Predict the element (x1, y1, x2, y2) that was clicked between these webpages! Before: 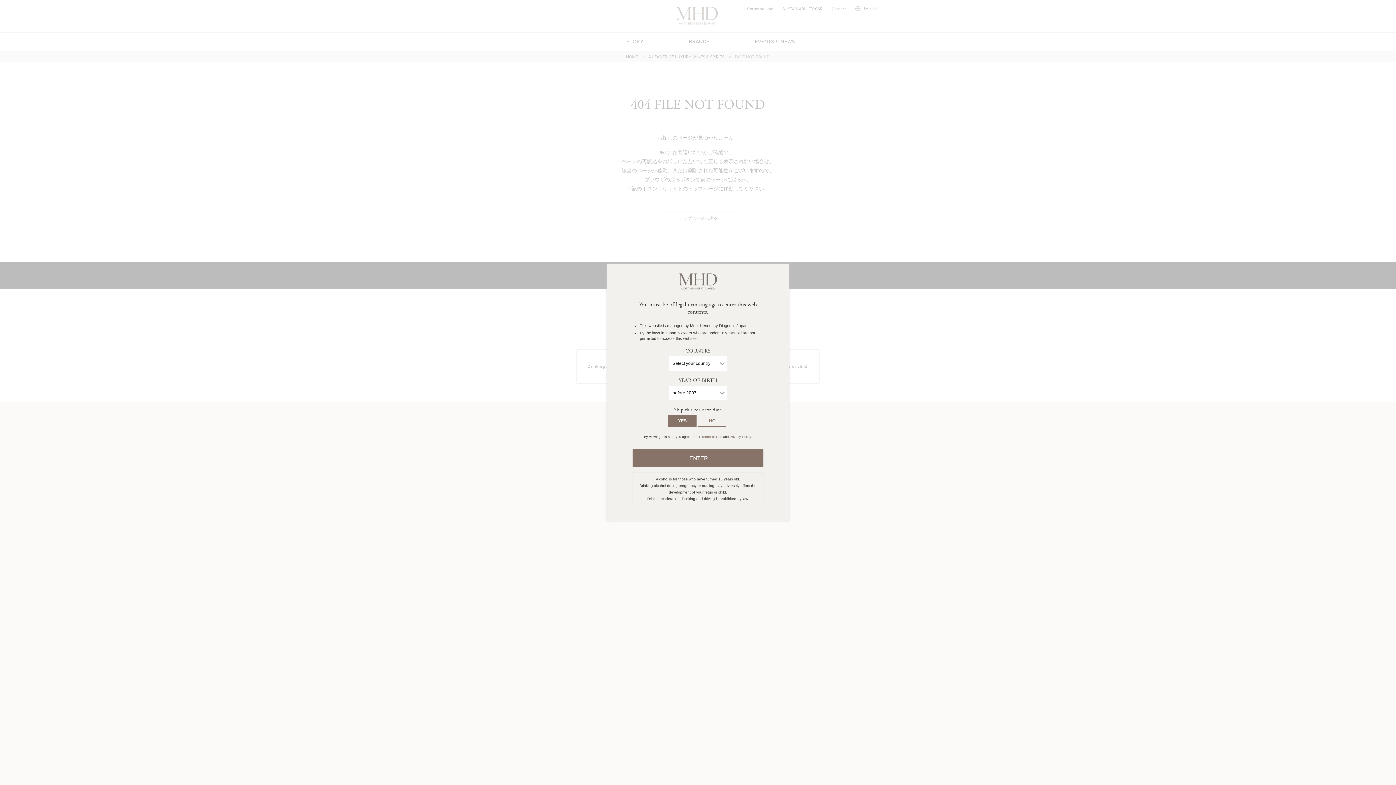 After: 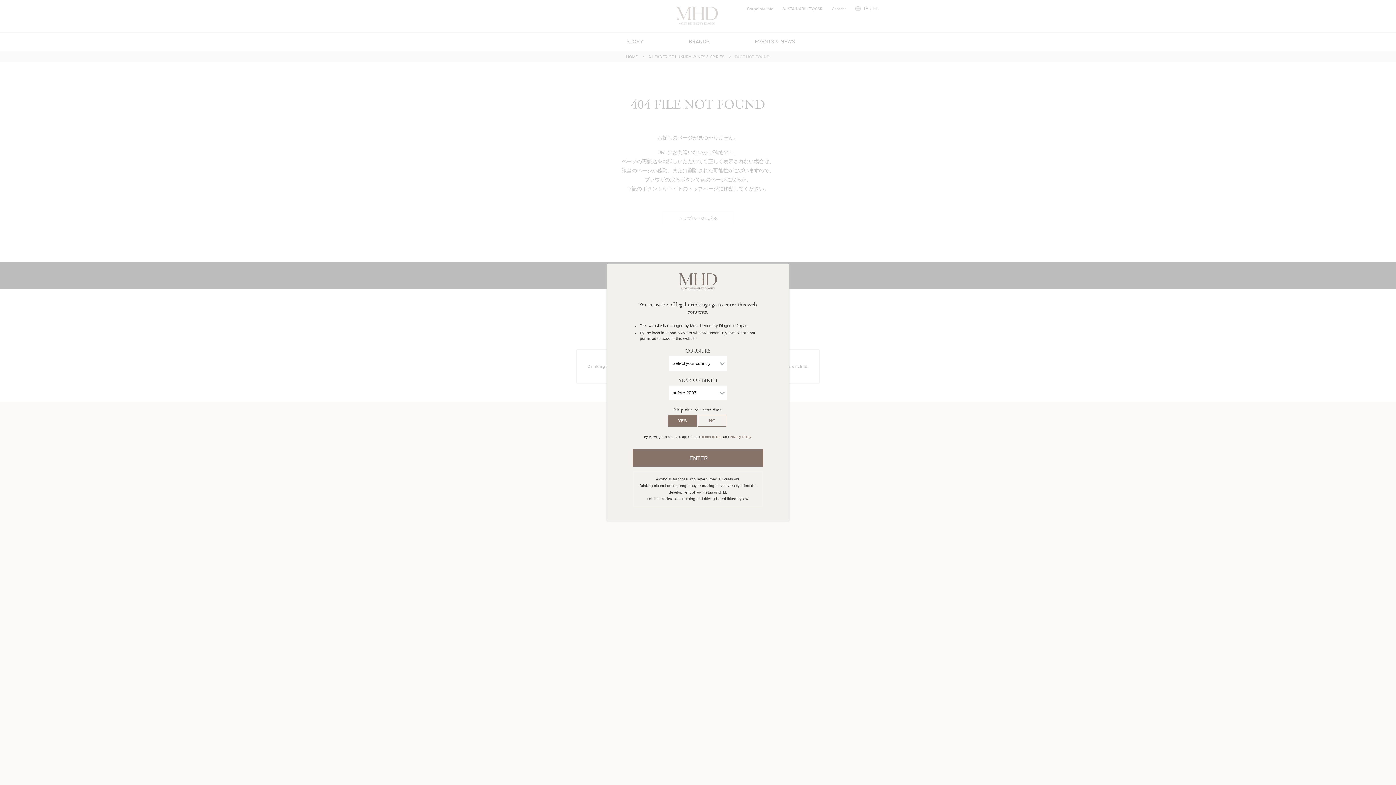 Action: label: Privacy Policy bbox: (730, 435, 751, 438)